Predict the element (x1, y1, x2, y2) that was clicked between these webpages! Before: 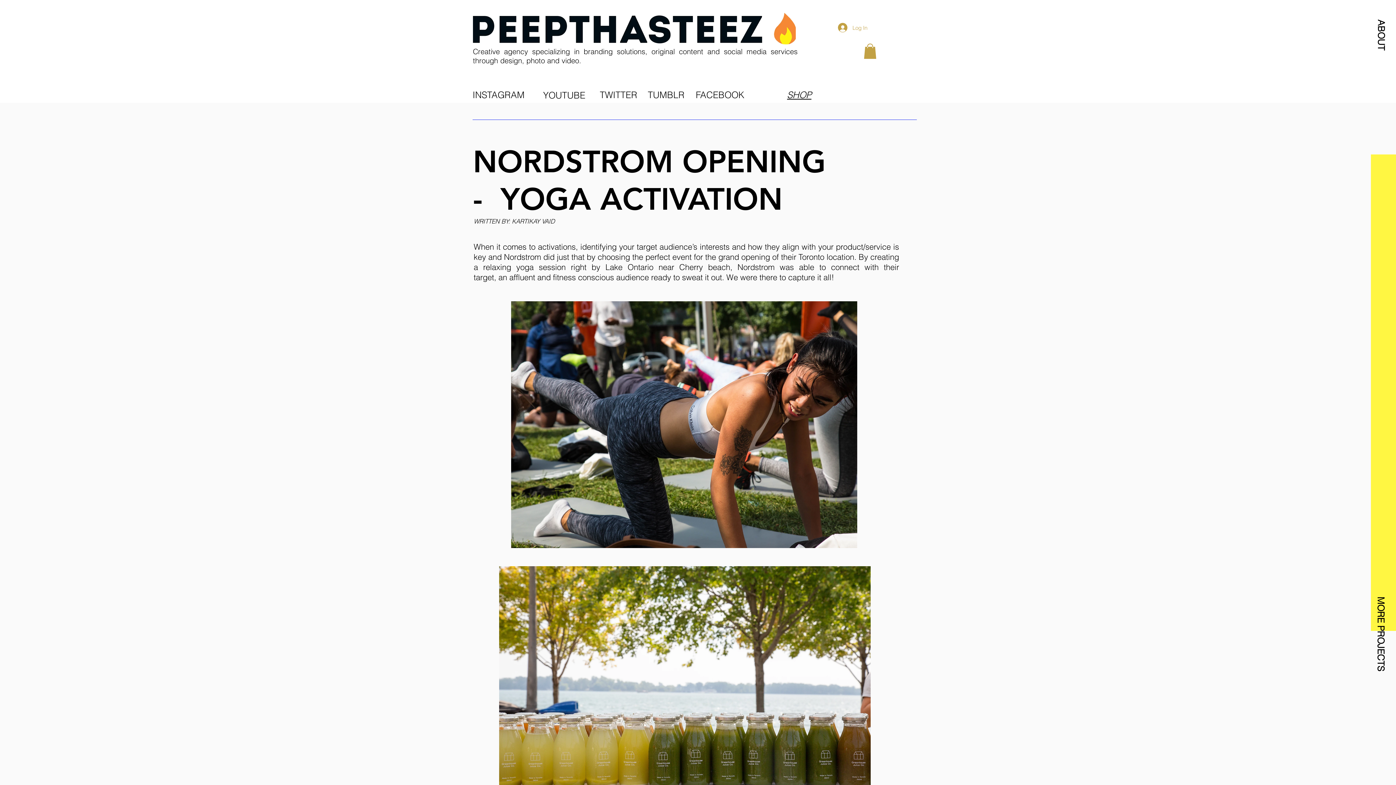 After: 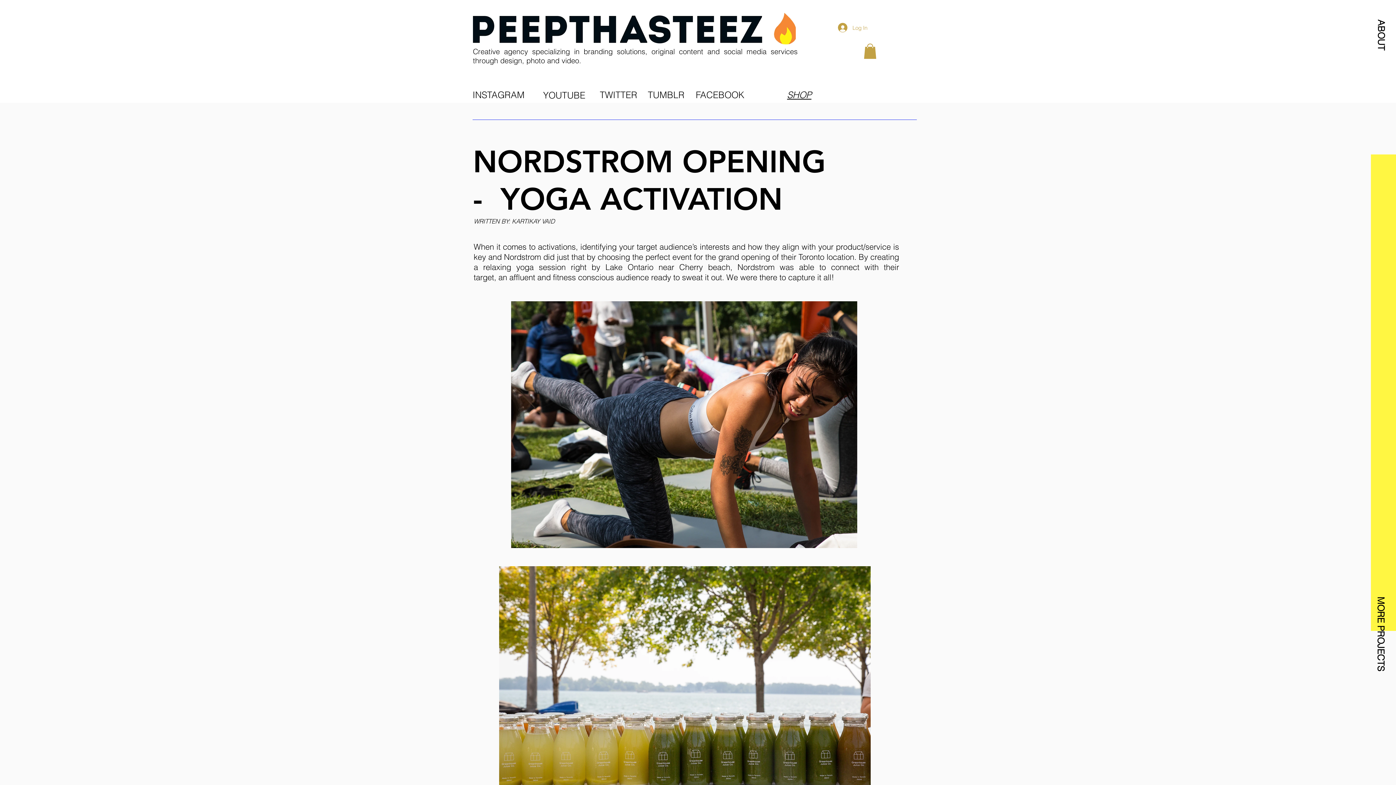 Action: label: YOUTUBE bbox: (543, 89, 585, 100)